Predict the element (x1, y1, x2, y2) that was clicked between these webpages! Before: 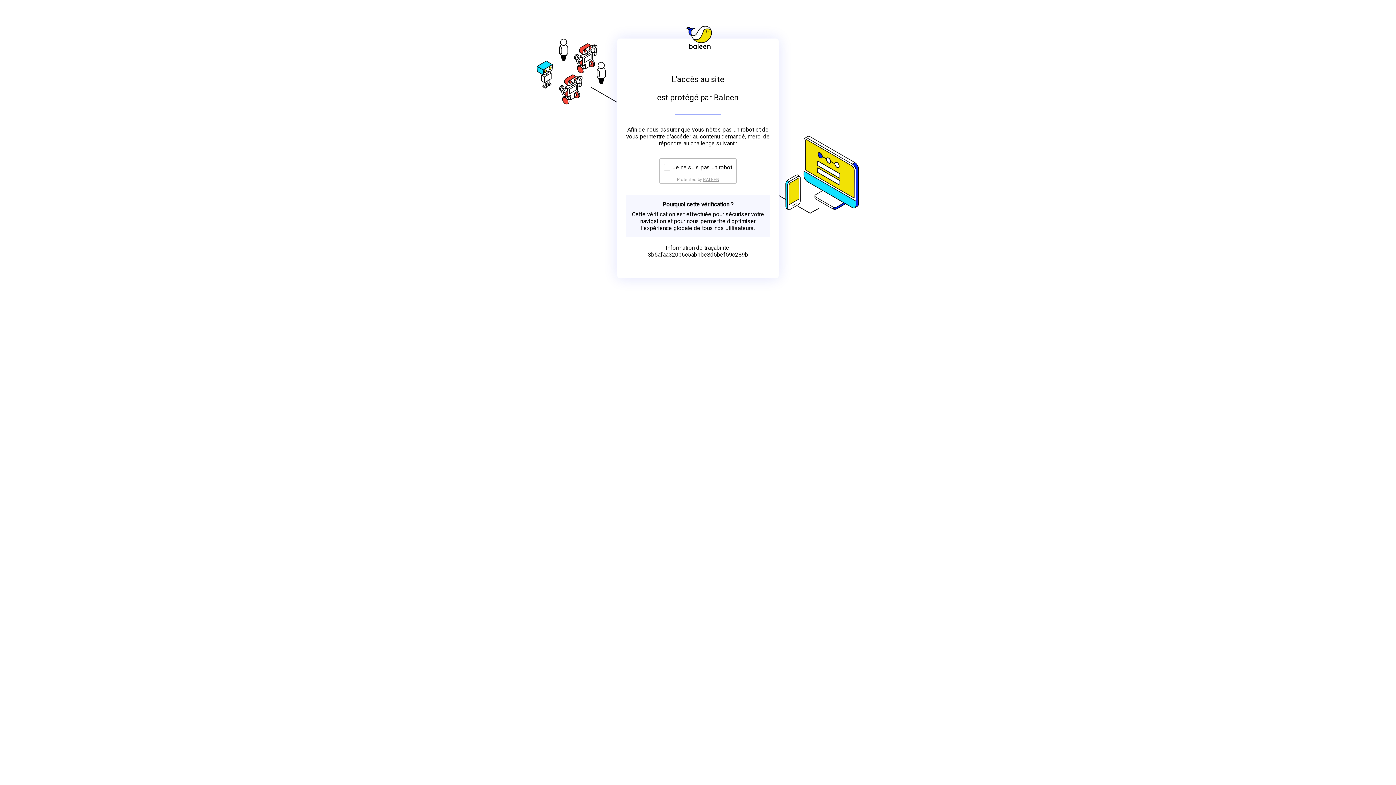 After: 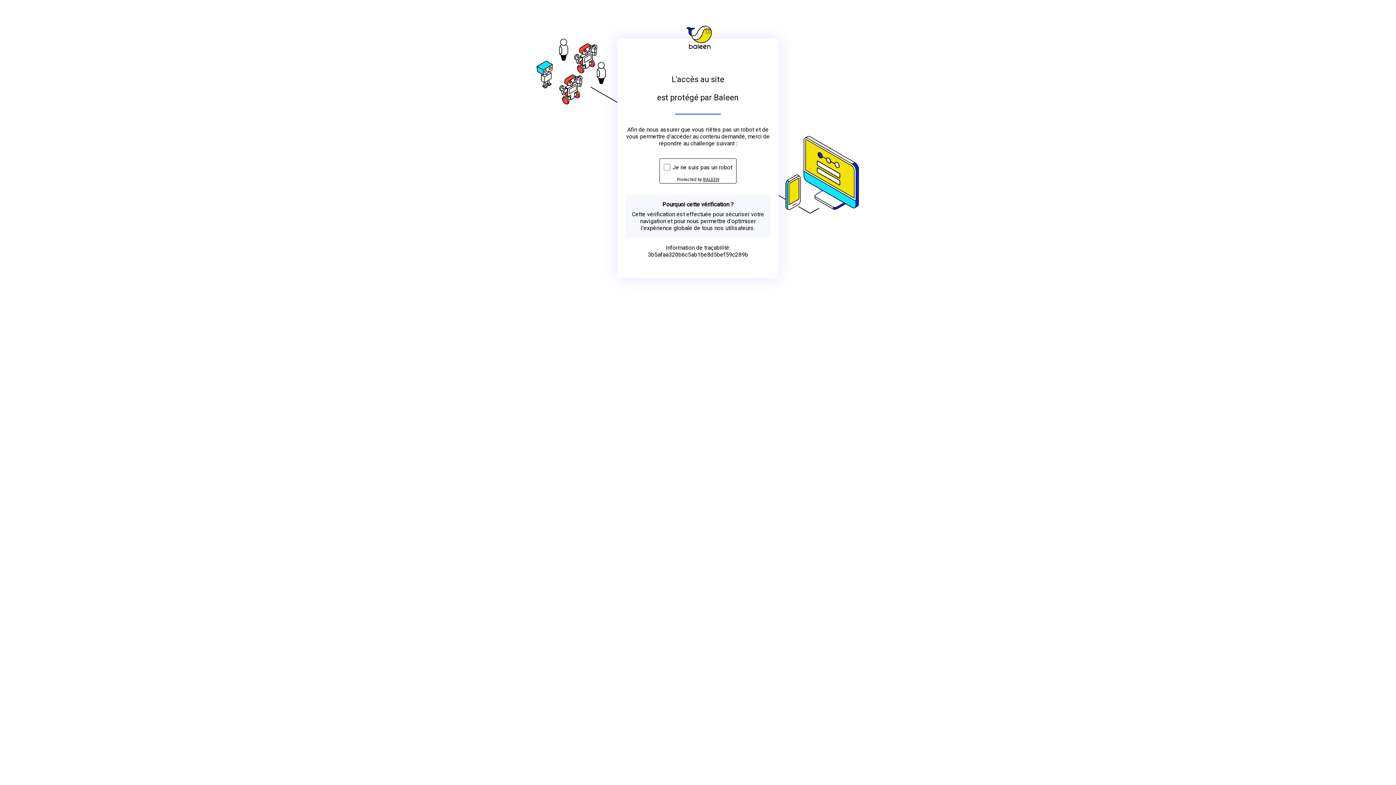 Action: label: BALEEN bbox: (703, 176, 719, 182)